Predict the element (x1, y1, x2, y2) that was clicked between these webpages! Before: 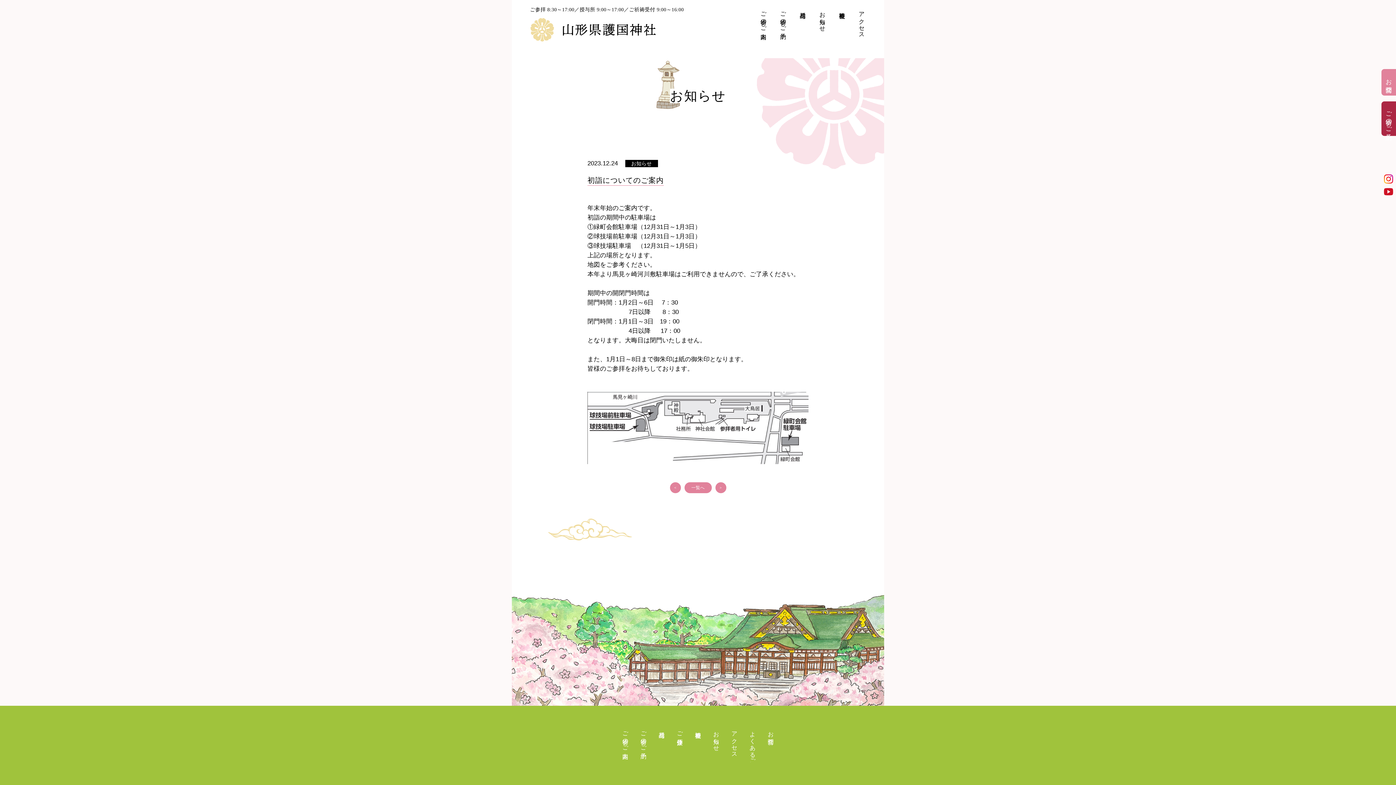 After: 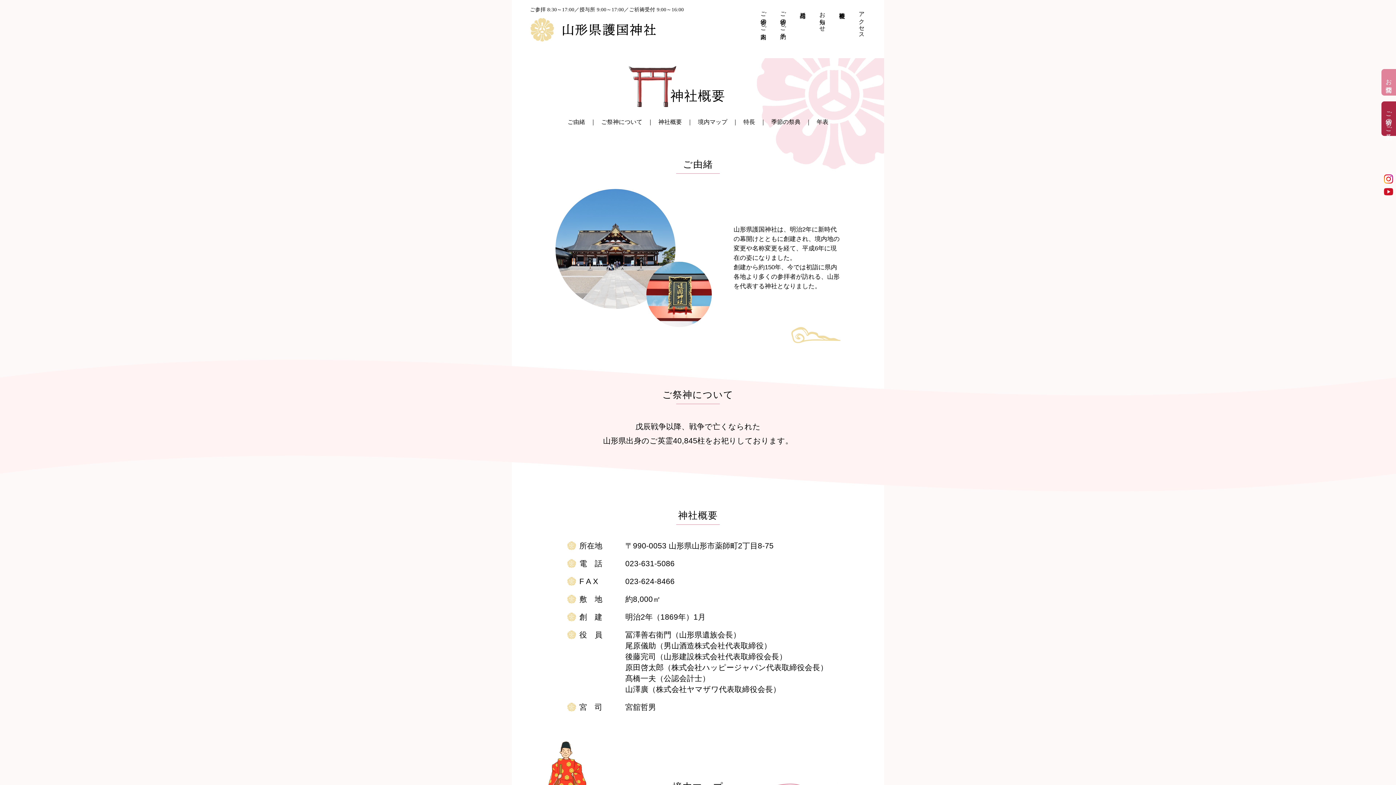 Action: label: 神社概要 bbox: (837, 8, 846, 9)